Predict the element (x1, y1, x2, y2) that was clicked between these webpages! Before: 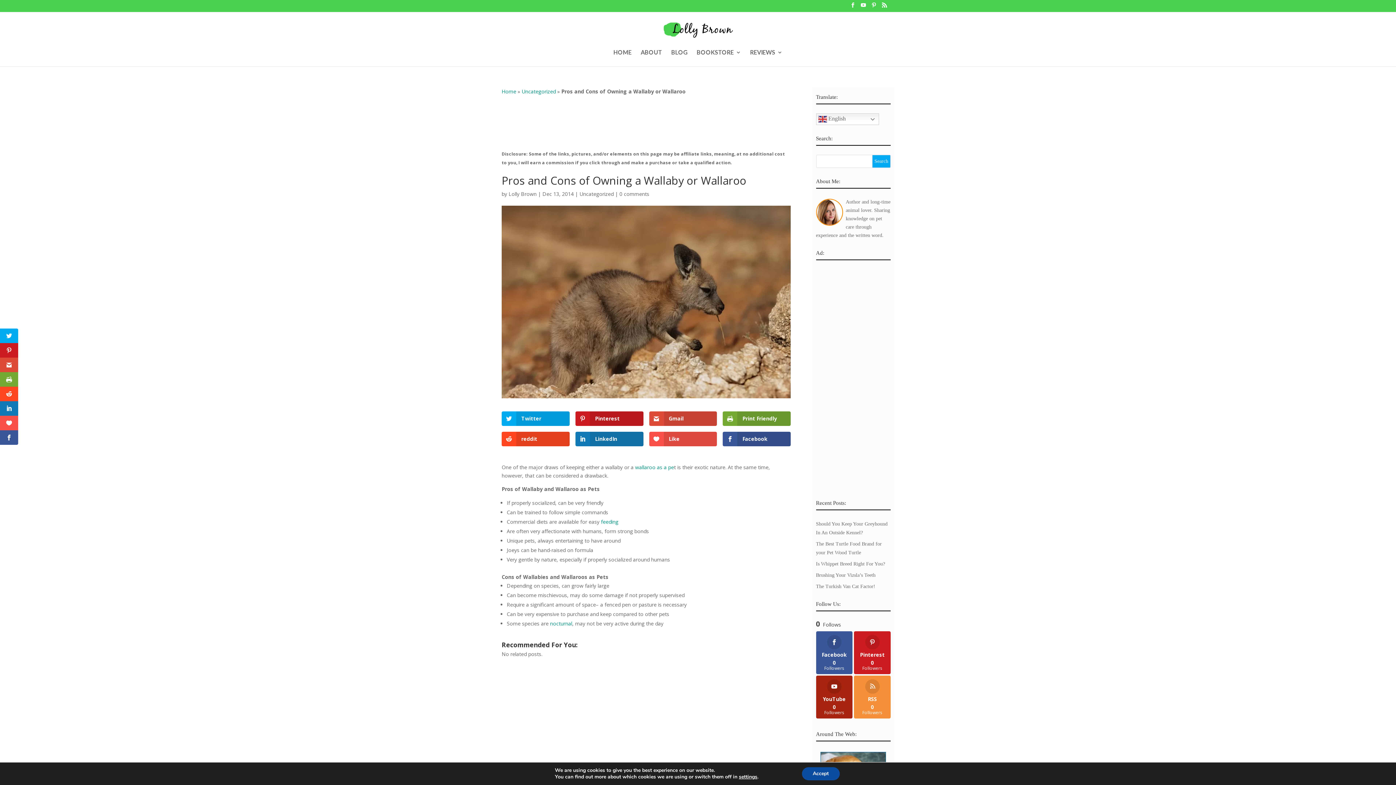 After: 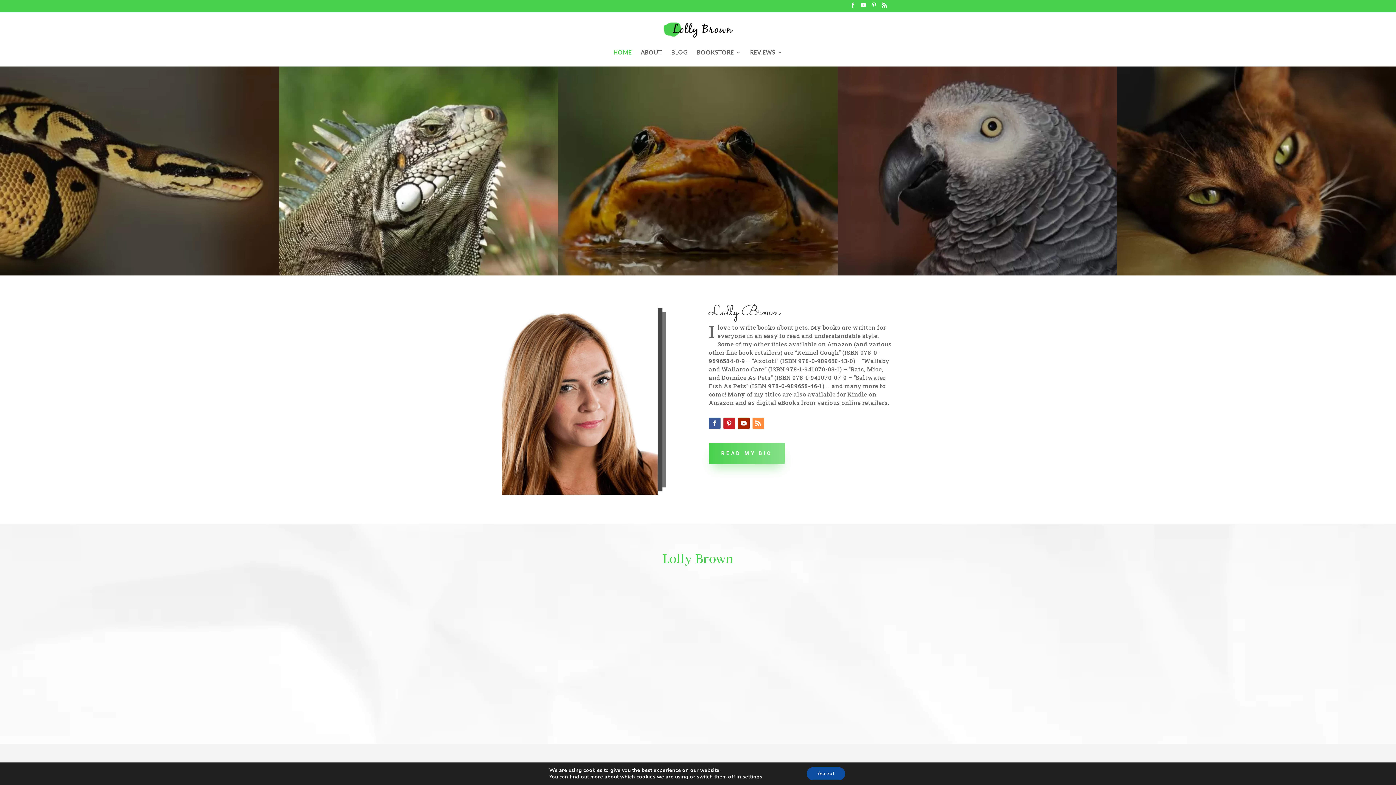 Action: label: HOME bbox: (613, 49, 631, 66)